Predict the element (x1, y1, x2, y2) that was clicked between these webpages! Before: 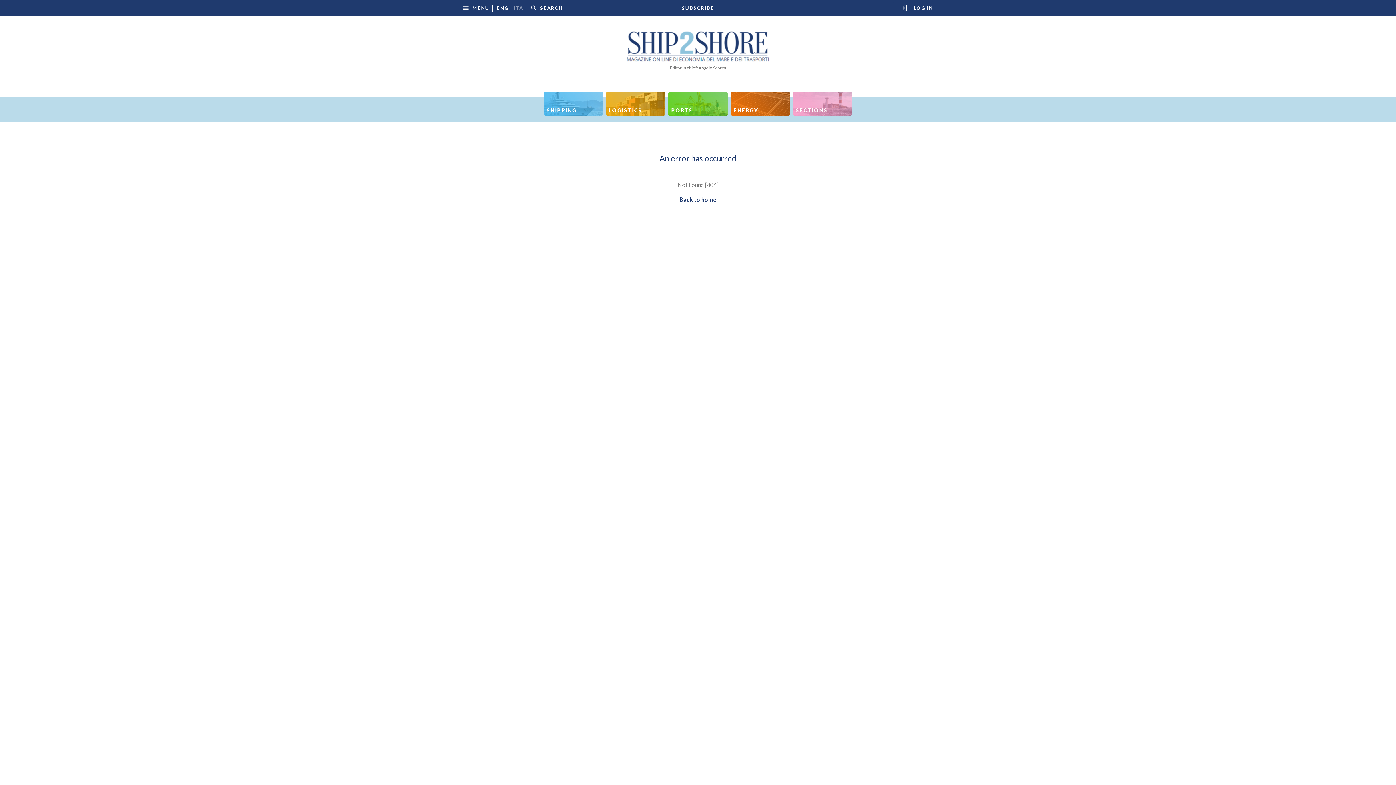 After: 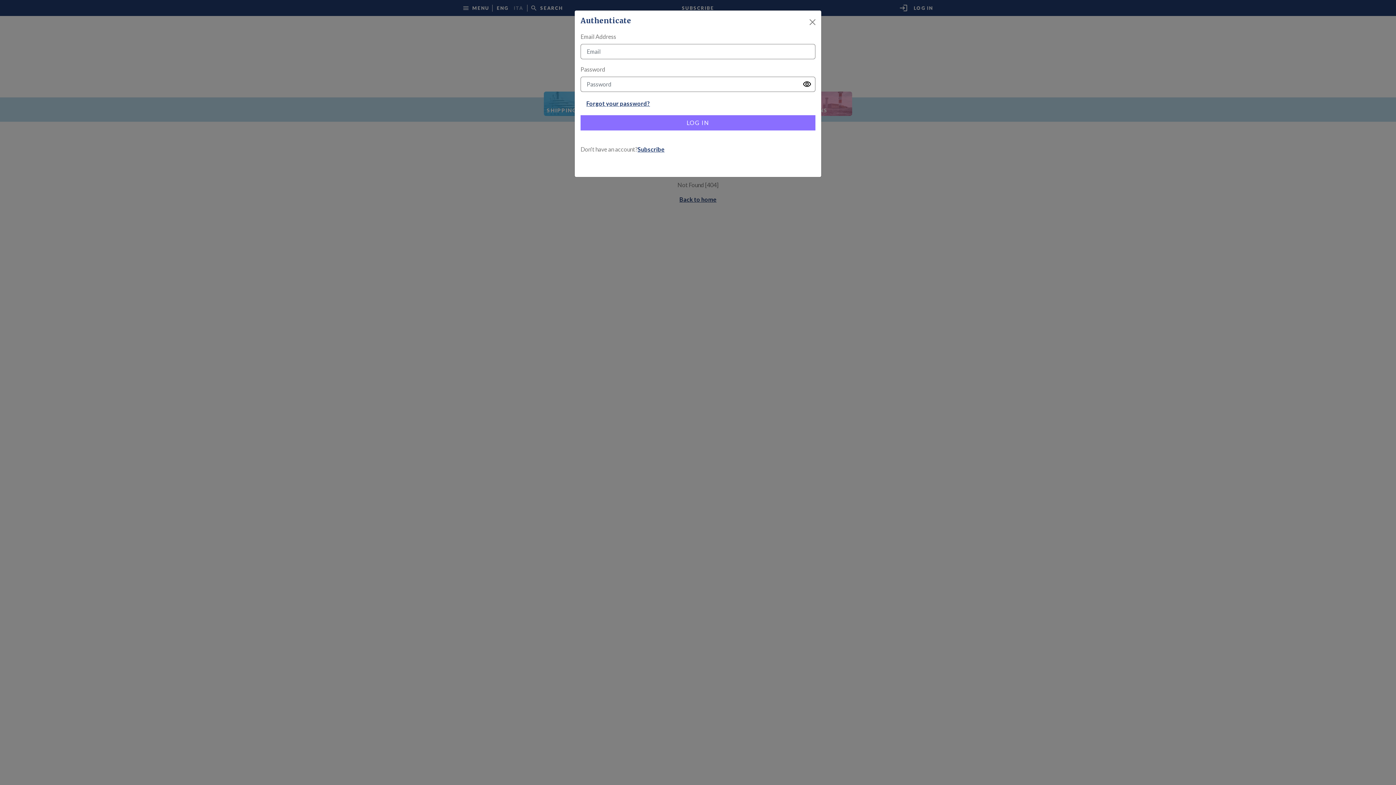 Action: bbox: (893, 0, 933, 15) label: login
LOG IN